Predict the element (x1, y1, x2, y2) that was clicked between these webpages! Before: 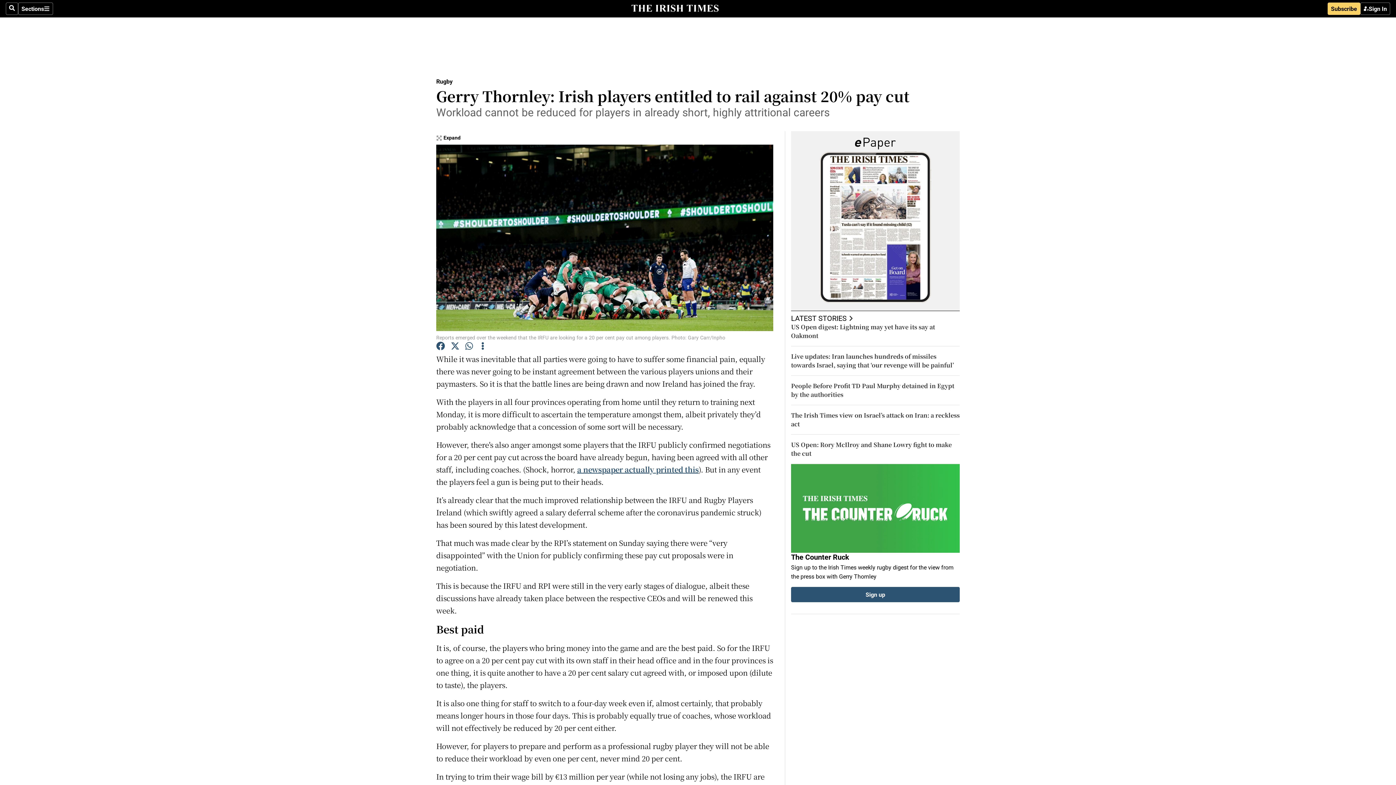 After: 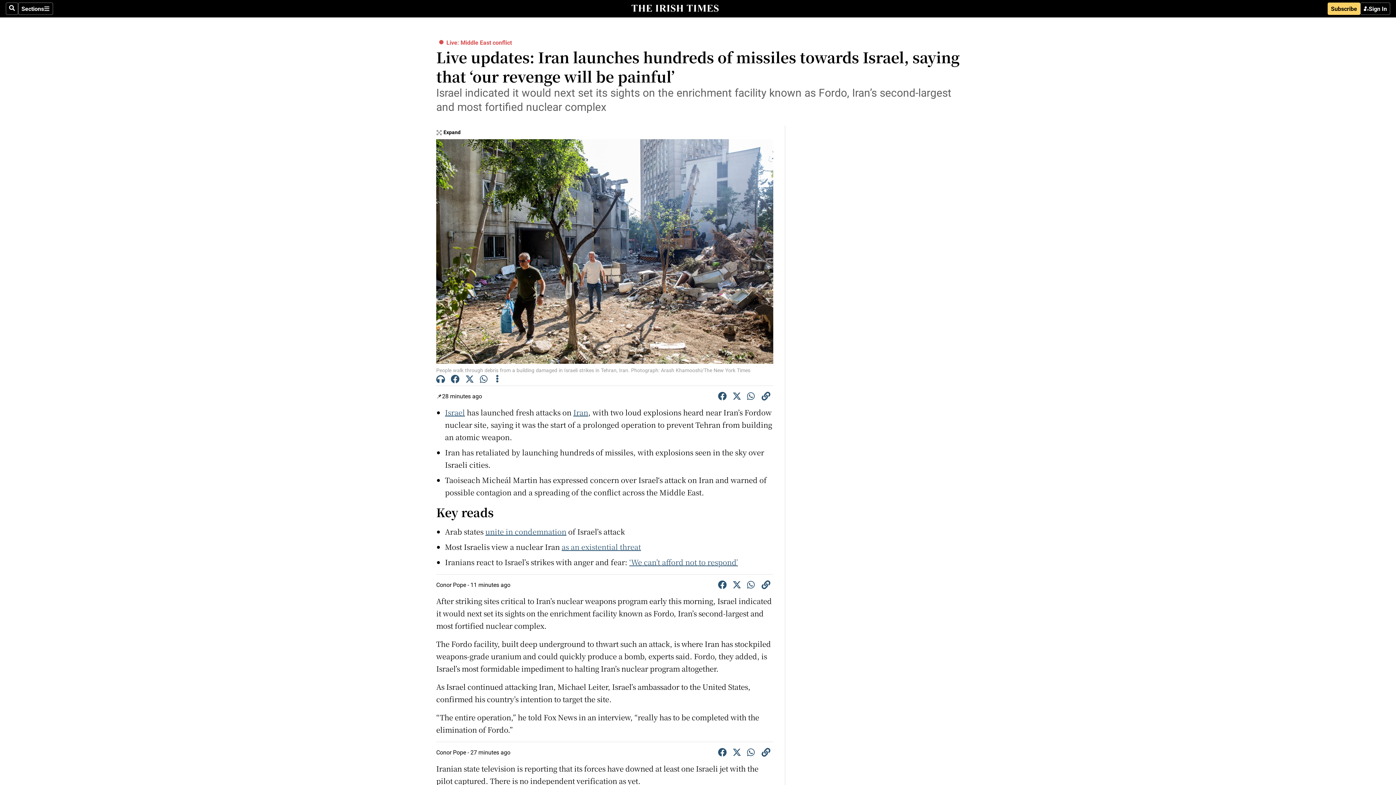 Action: bbox: (791, 352, 954, 369) label: Live updates: Iran launches hundreds of missiles towards Israel, saying that ‘our revenge will be painful’